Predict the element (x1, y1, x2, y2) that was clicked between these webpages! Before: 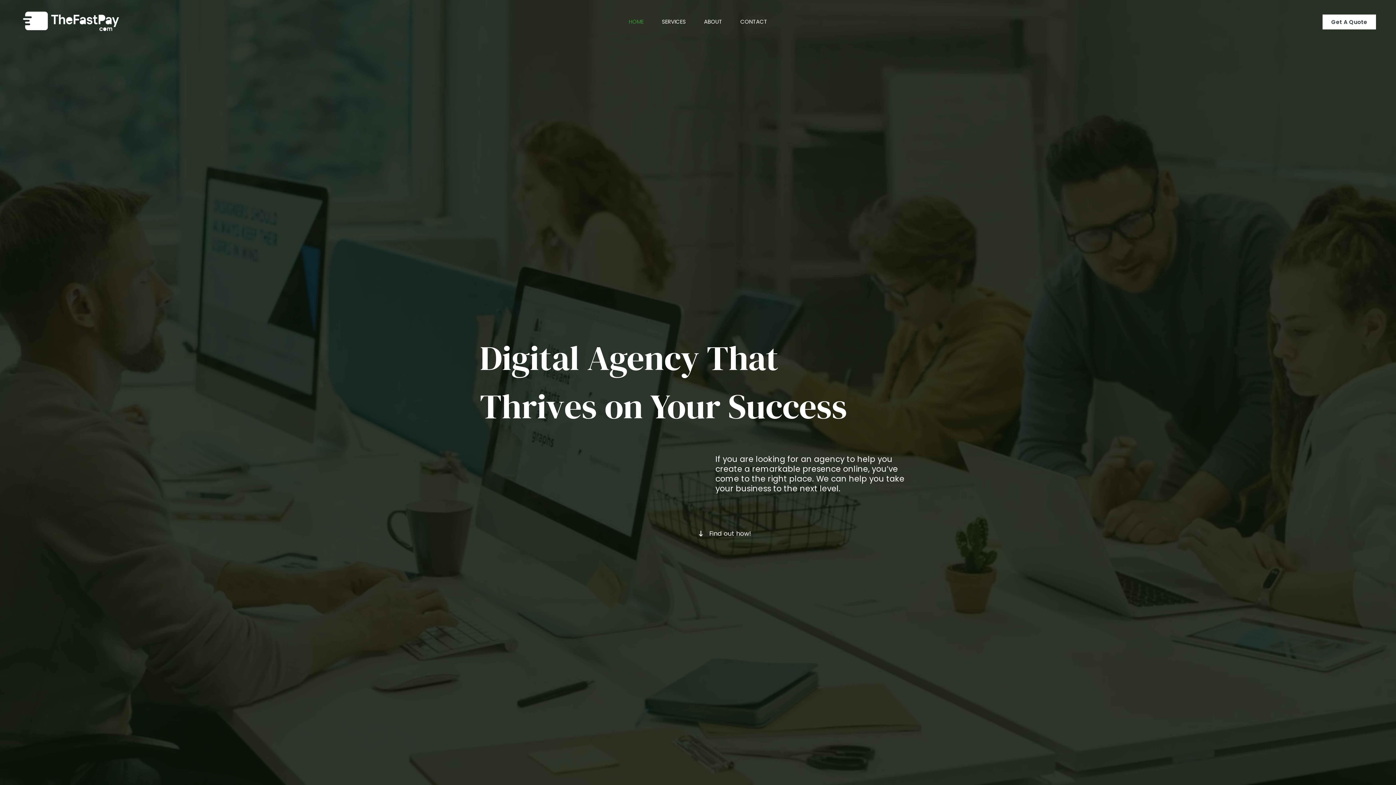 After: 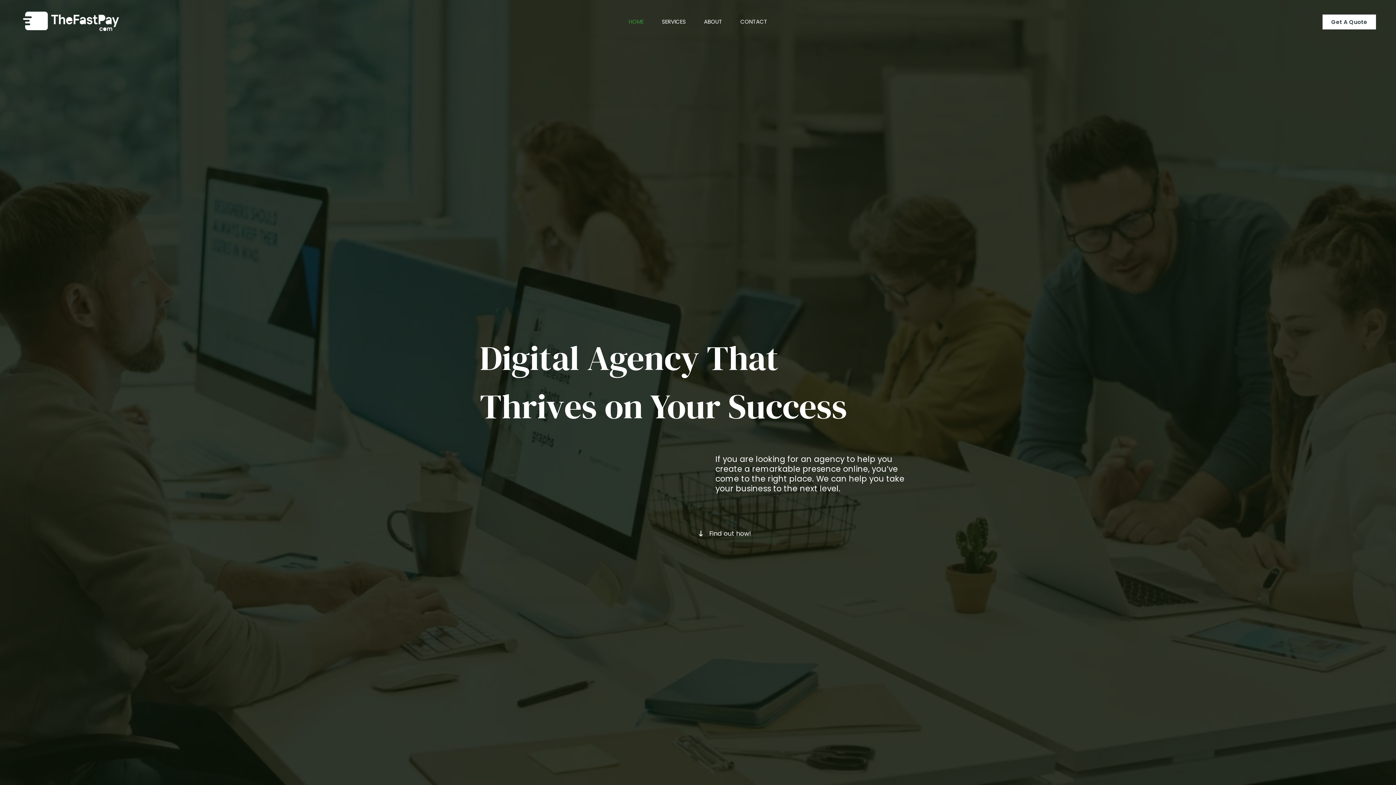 Action: label: HOME bbox: (619, 0, 652, 43)